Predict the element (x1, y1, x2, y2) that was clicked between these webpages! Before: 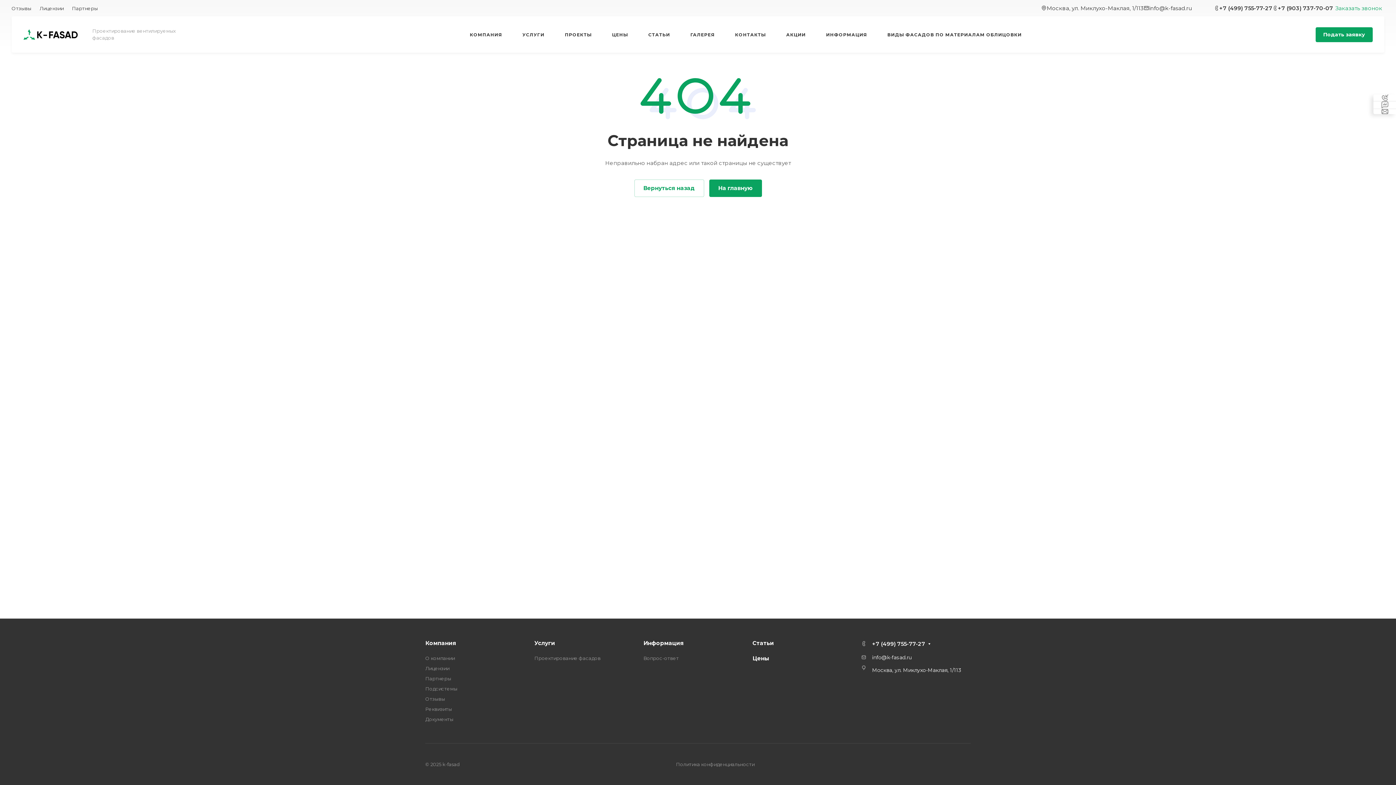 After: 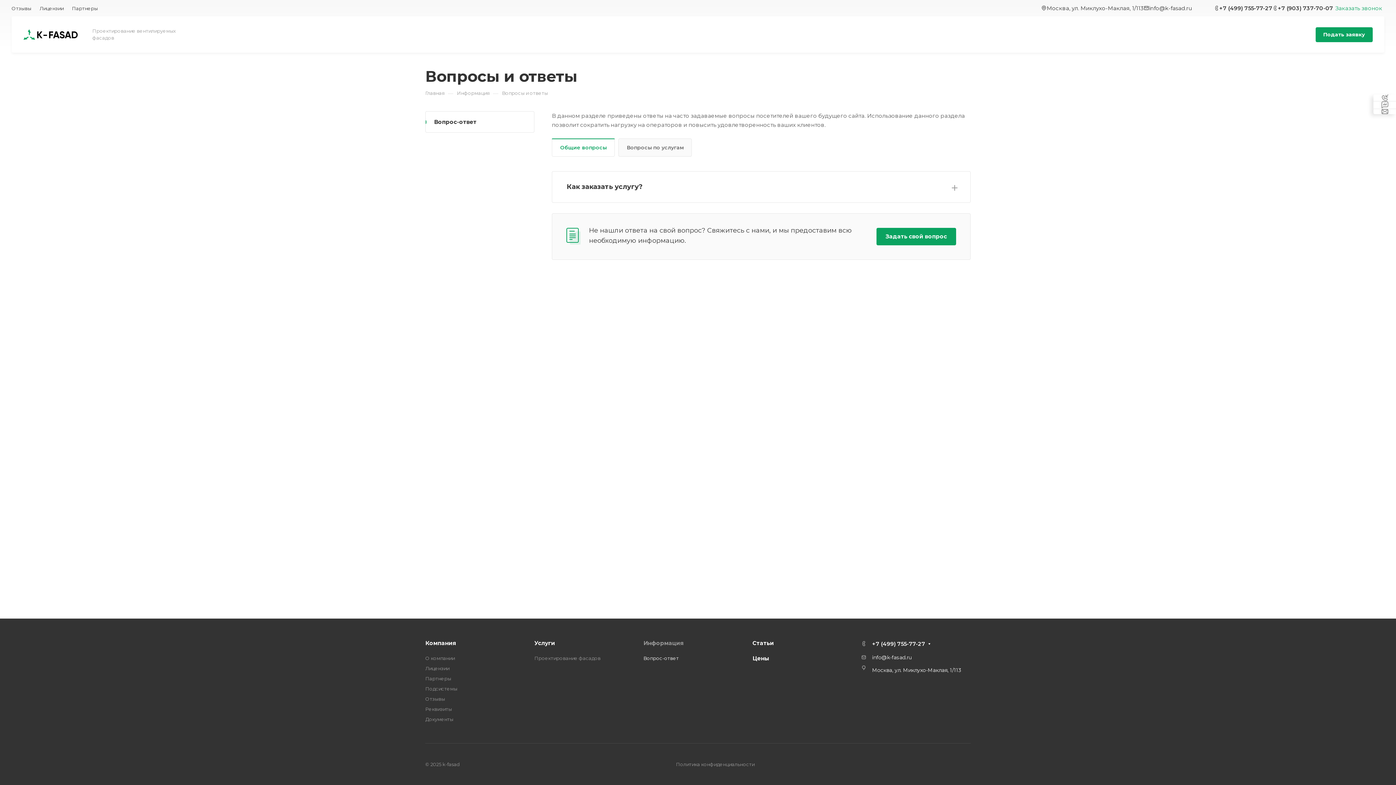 Action: label: Вопрос-ответ bbox: (643, 655, 678, 661)